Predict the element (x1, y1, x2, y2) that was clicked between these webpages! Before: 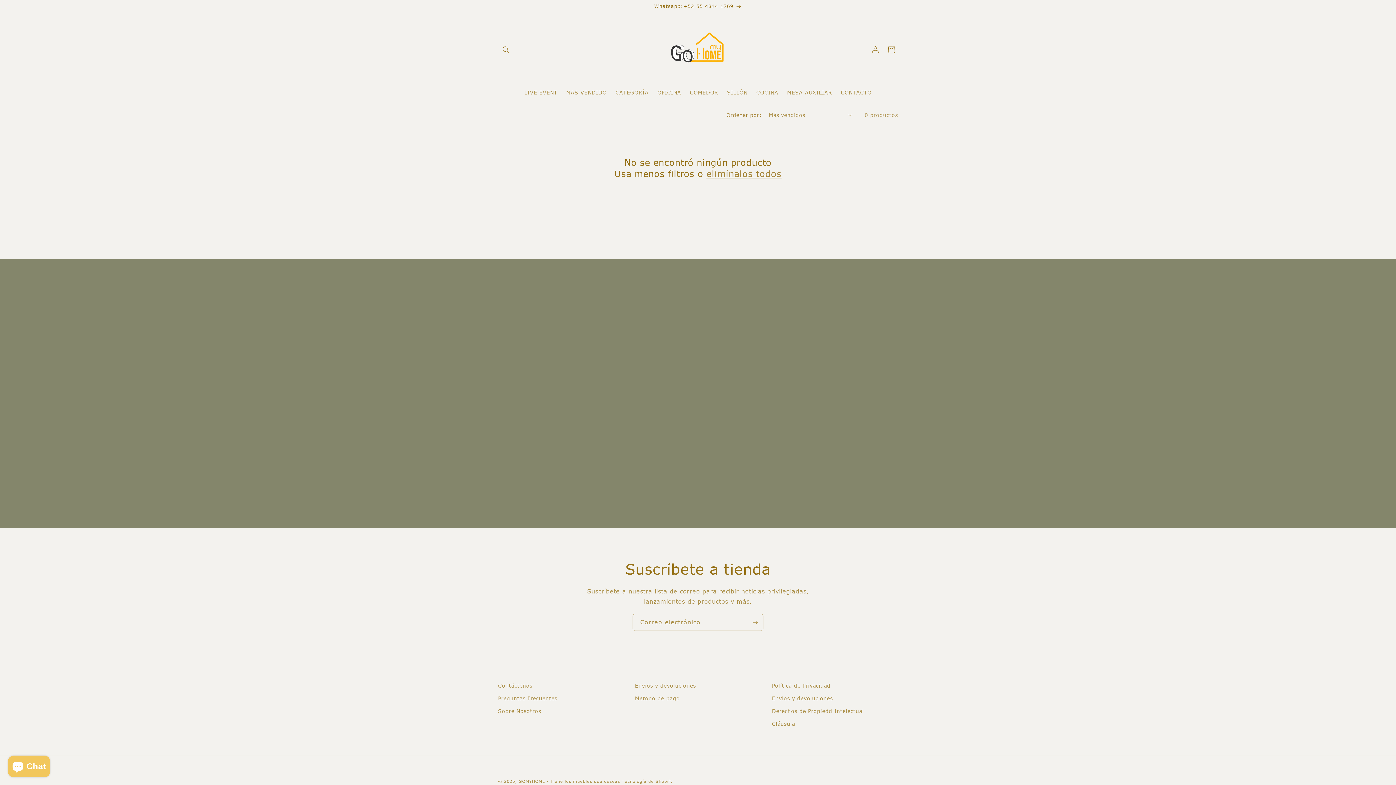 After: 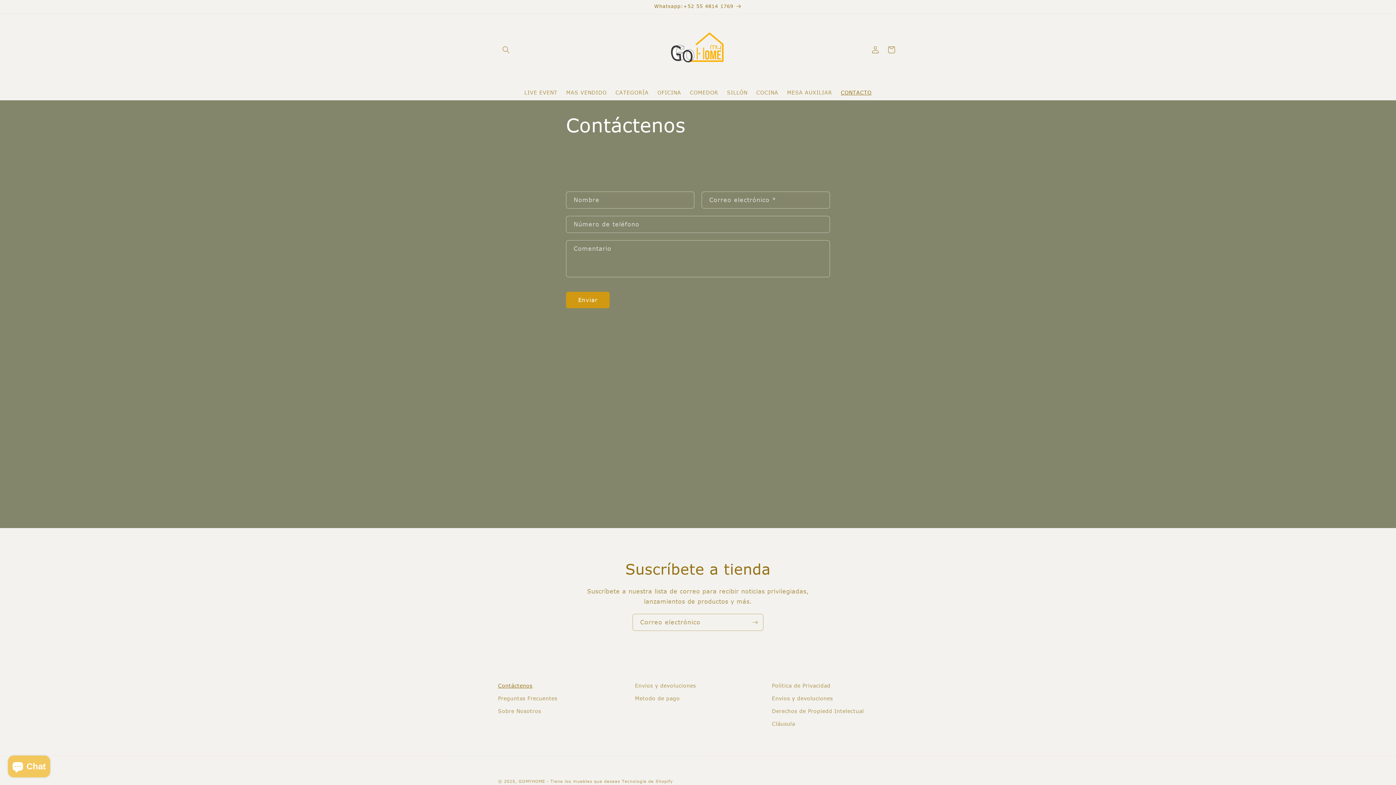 Action: bbox: (836, 85, 876, 100) label: CONTACTO